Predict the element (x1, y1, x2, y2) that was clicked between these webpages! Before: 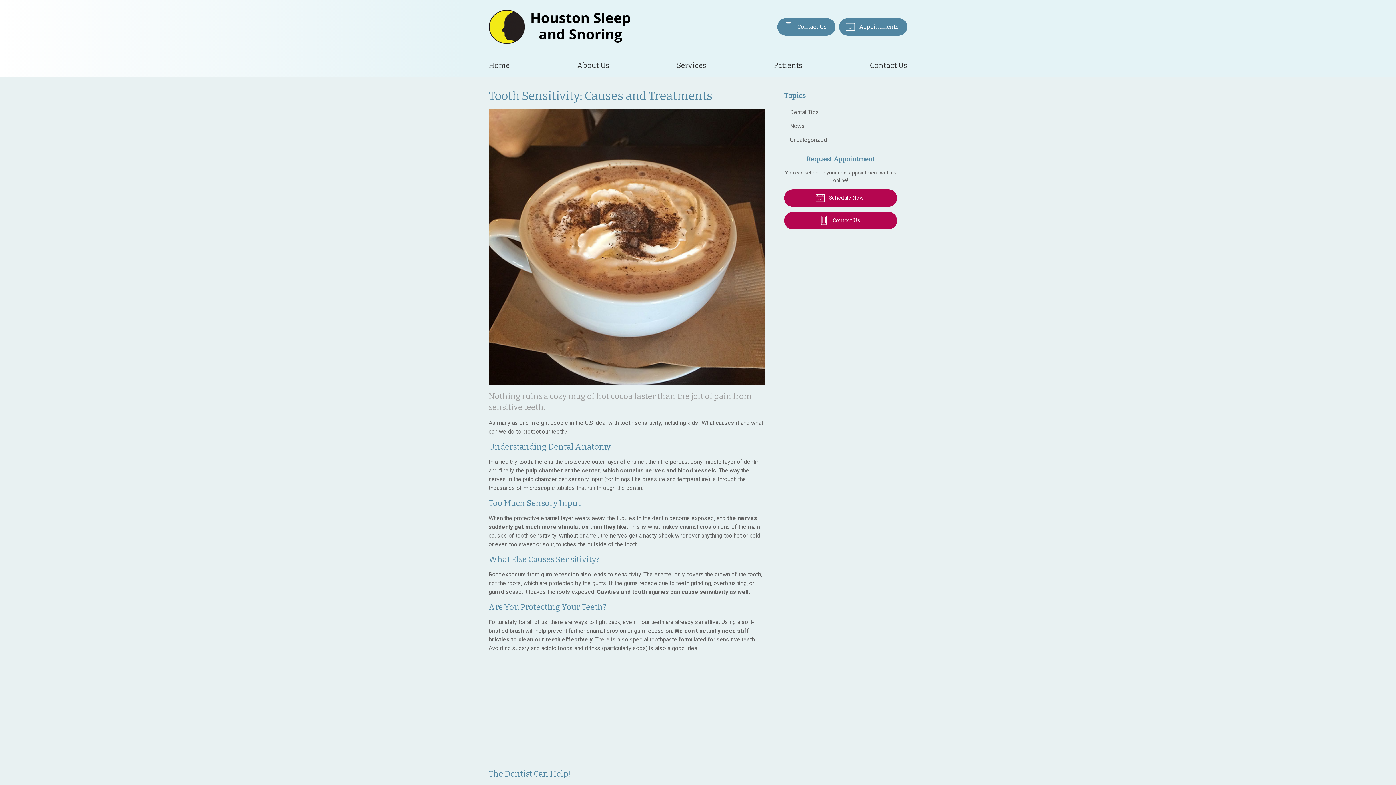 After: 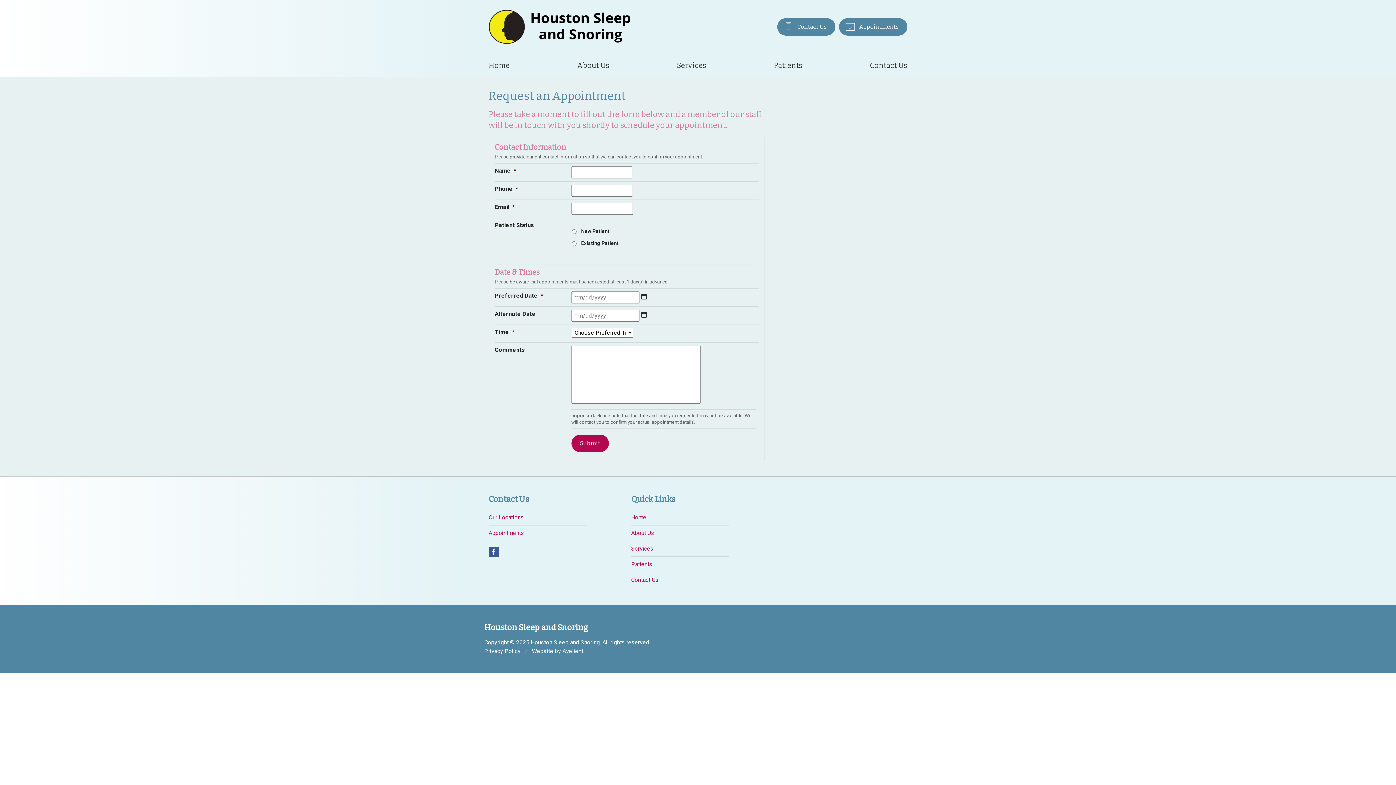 Action: label:  Appointments bbox: (839, 18, 907, 35)